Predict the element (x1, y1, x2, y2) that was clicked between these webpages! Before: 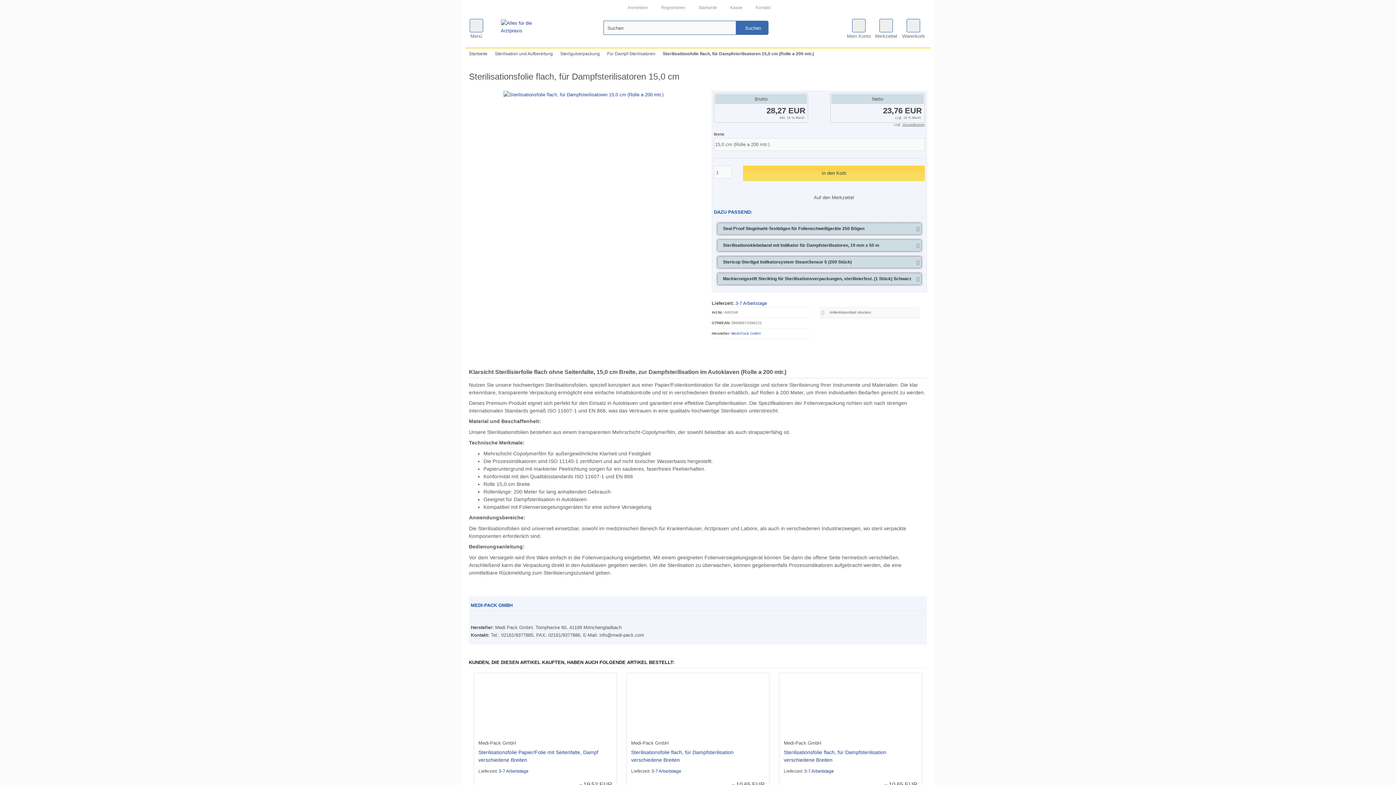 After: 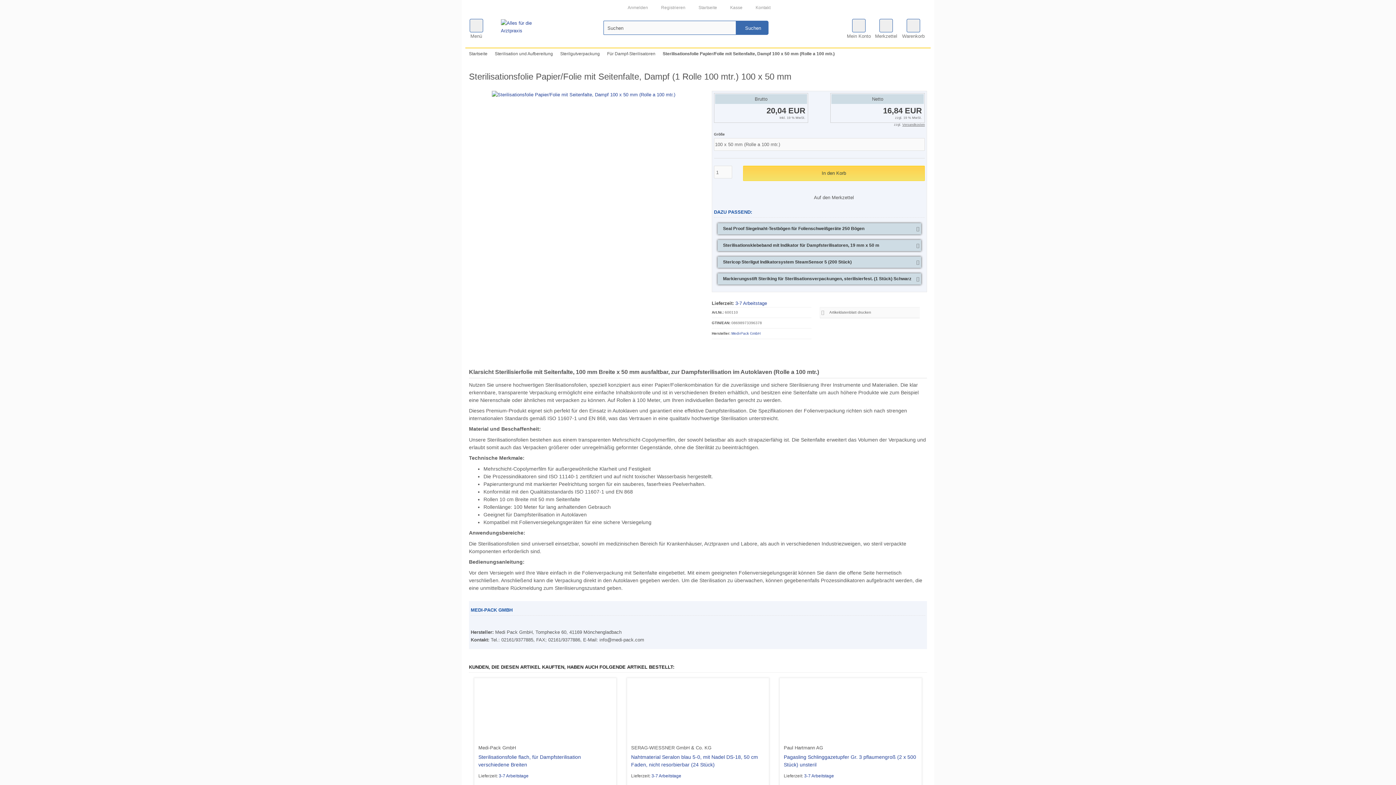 Action: bbox: (478, 749, 612, 764) label: Sterilisationsfolie Papier/Folie mit Seitenfalte, Dampf verschiedene Breiten